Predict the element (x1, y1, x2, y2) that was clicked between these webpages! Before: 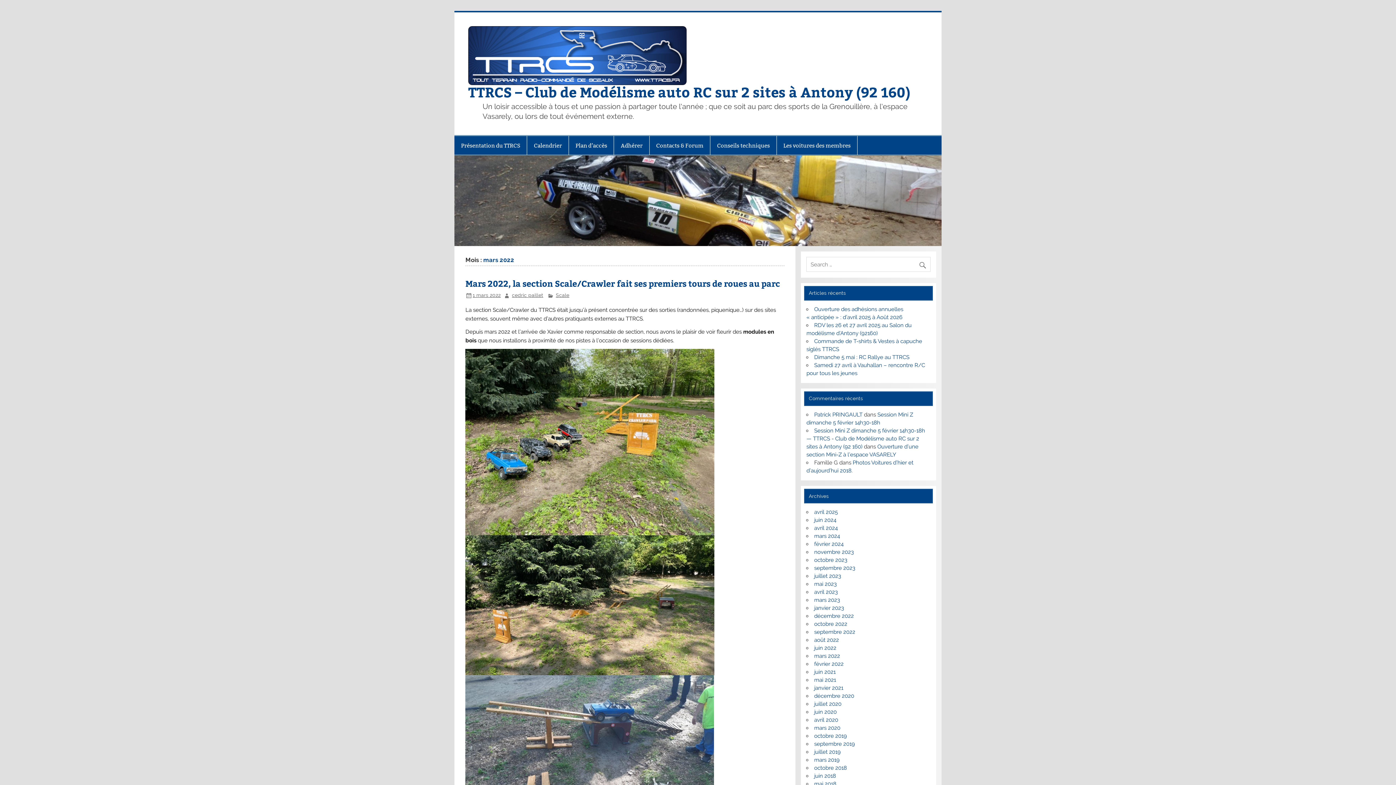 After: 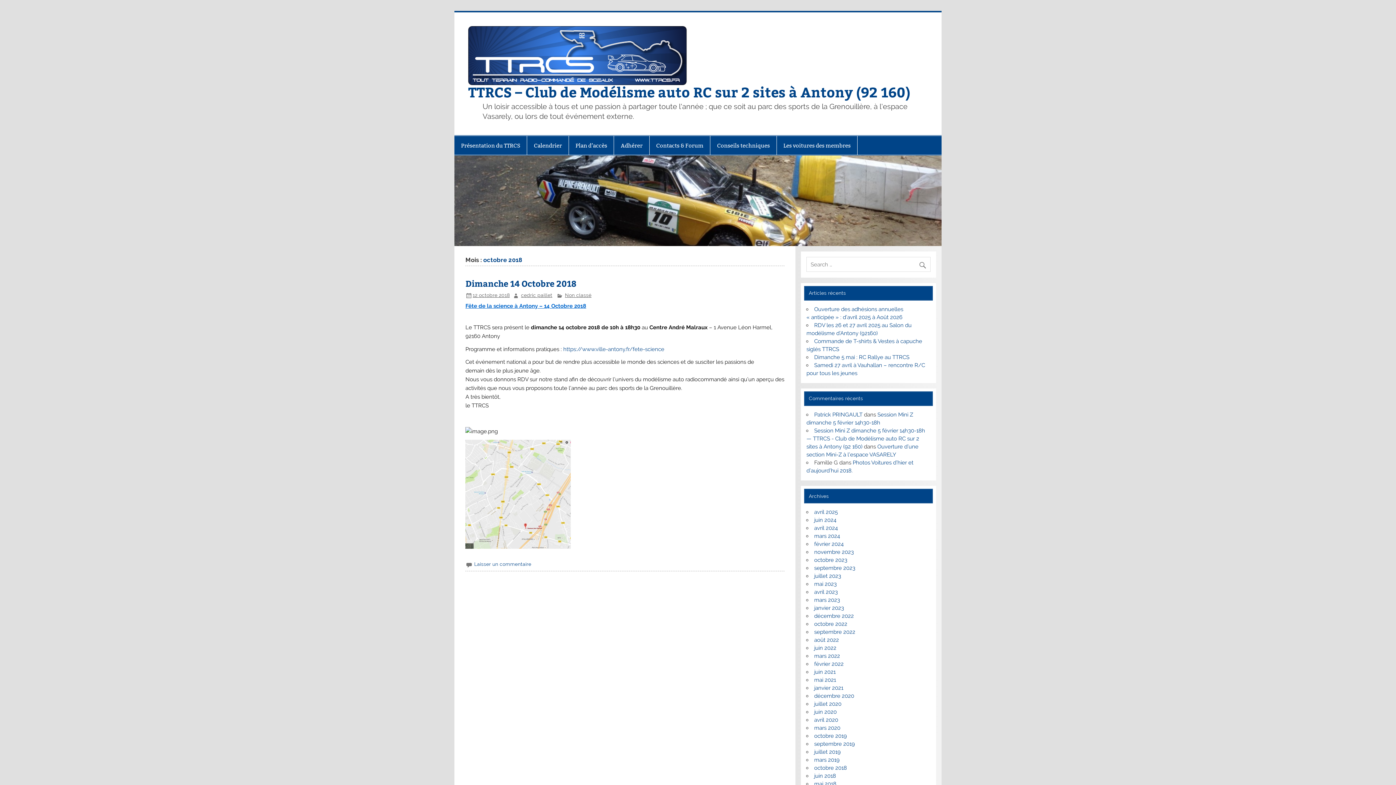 Action: bbox: (814, 765, 847, 771) label: octobre 2018